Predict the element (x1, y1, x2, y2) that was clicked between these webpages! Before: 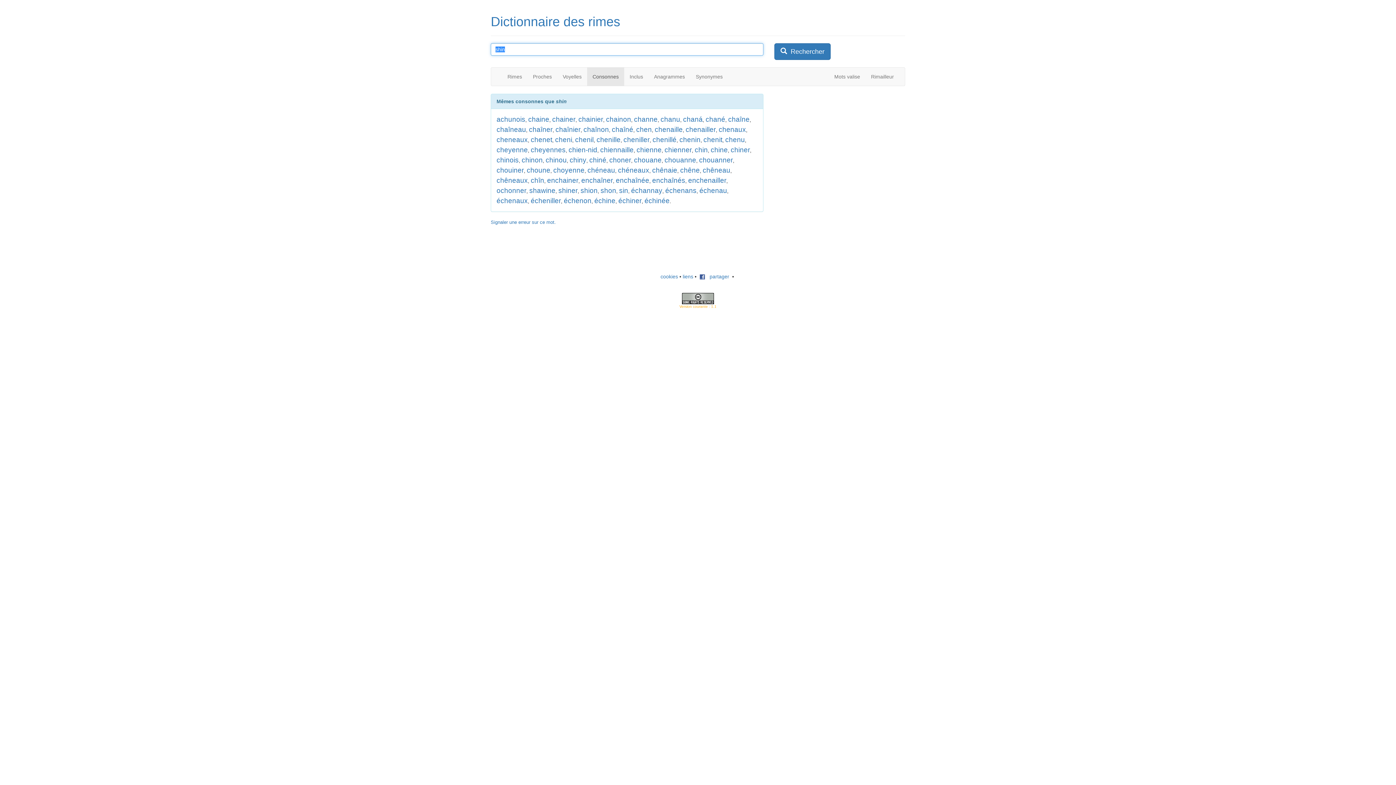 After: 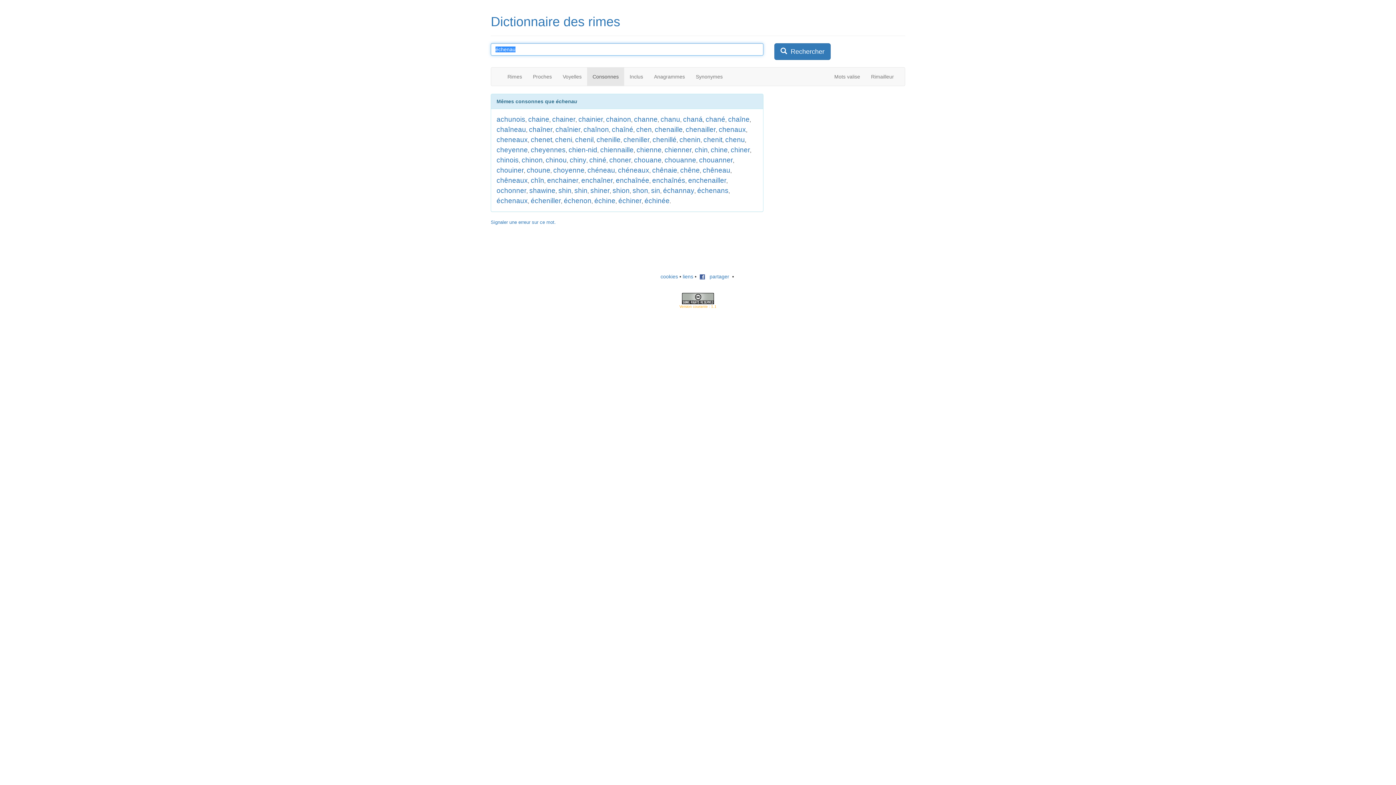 Action: label: échenau bbox: (699, 186, 727, 194)